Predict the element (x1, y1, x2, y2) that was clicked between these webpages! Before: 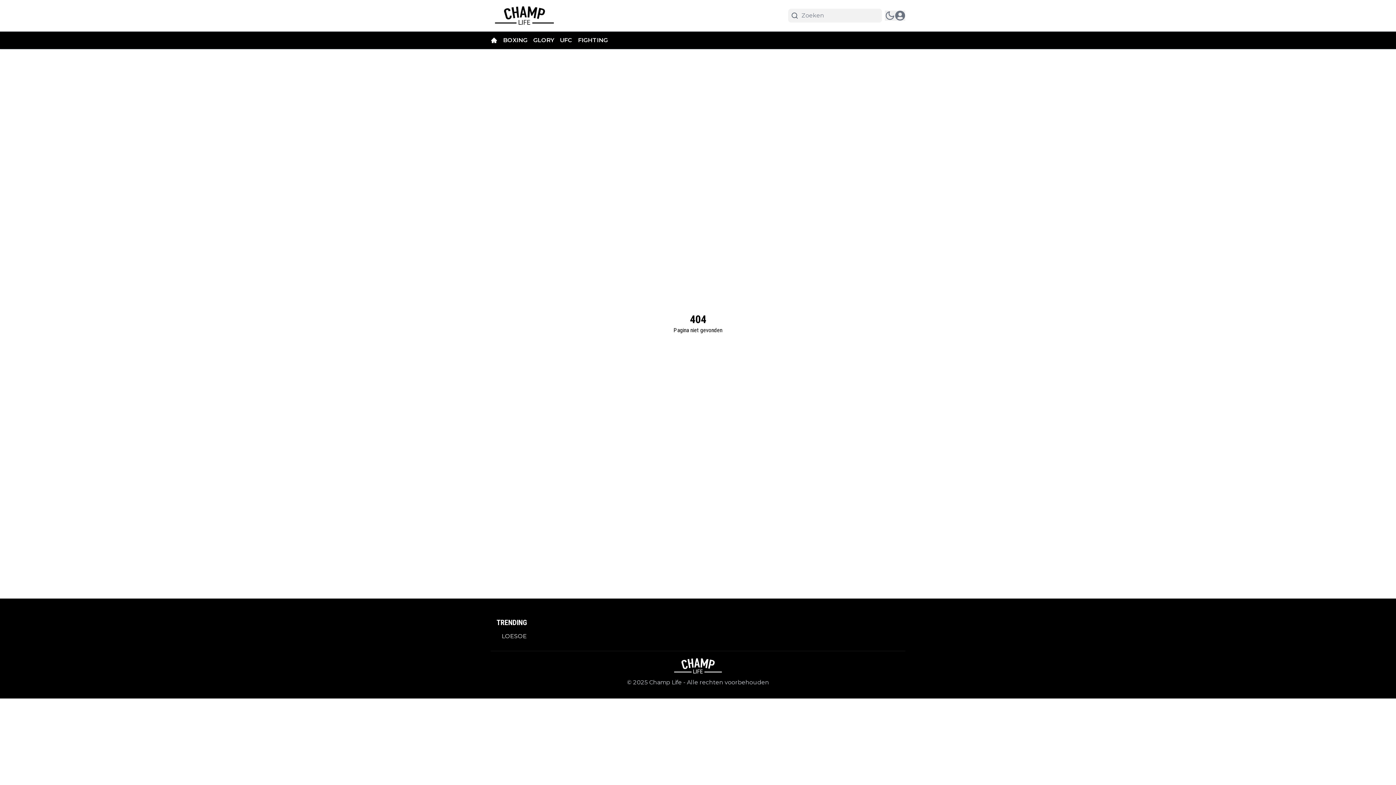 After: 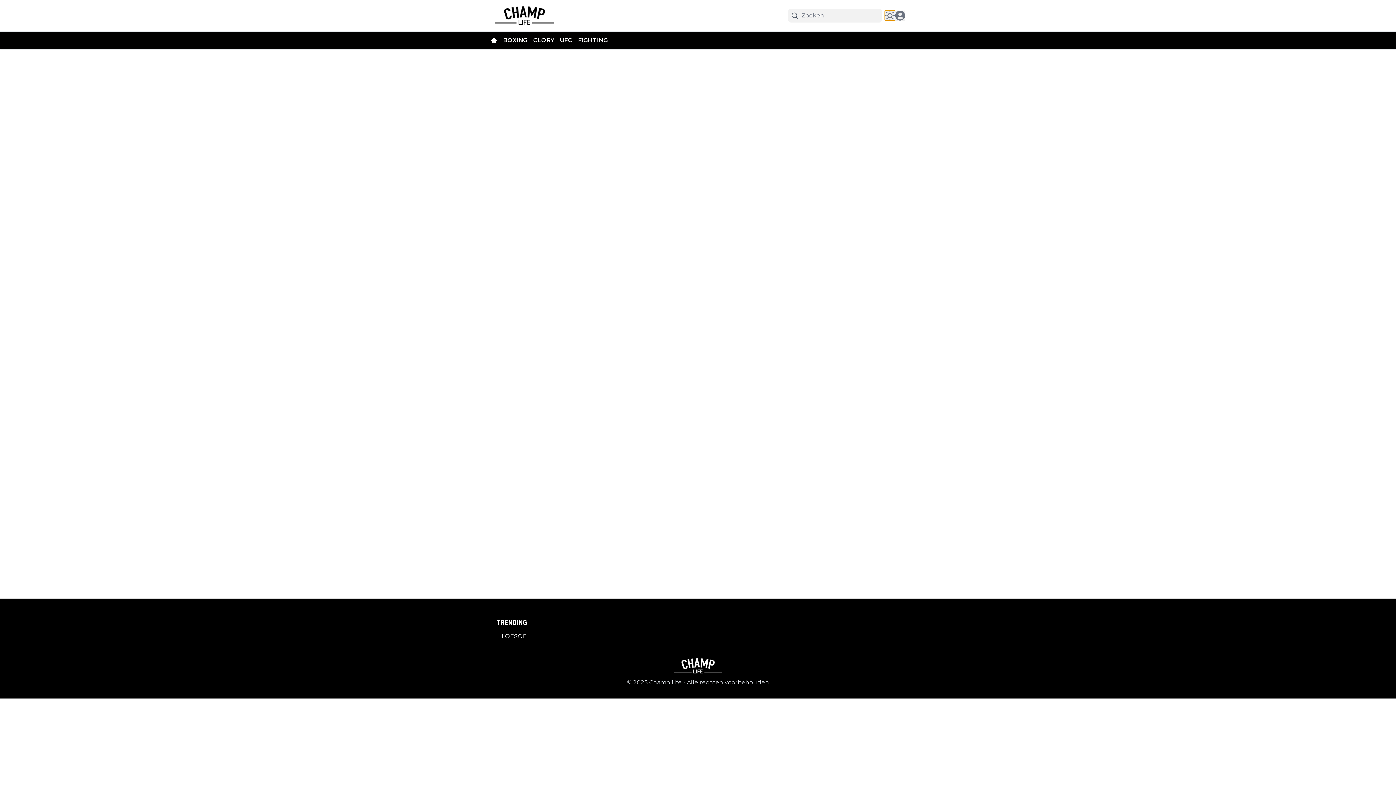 Action: bbox: (885, 10, 895, 20) label: switch theme